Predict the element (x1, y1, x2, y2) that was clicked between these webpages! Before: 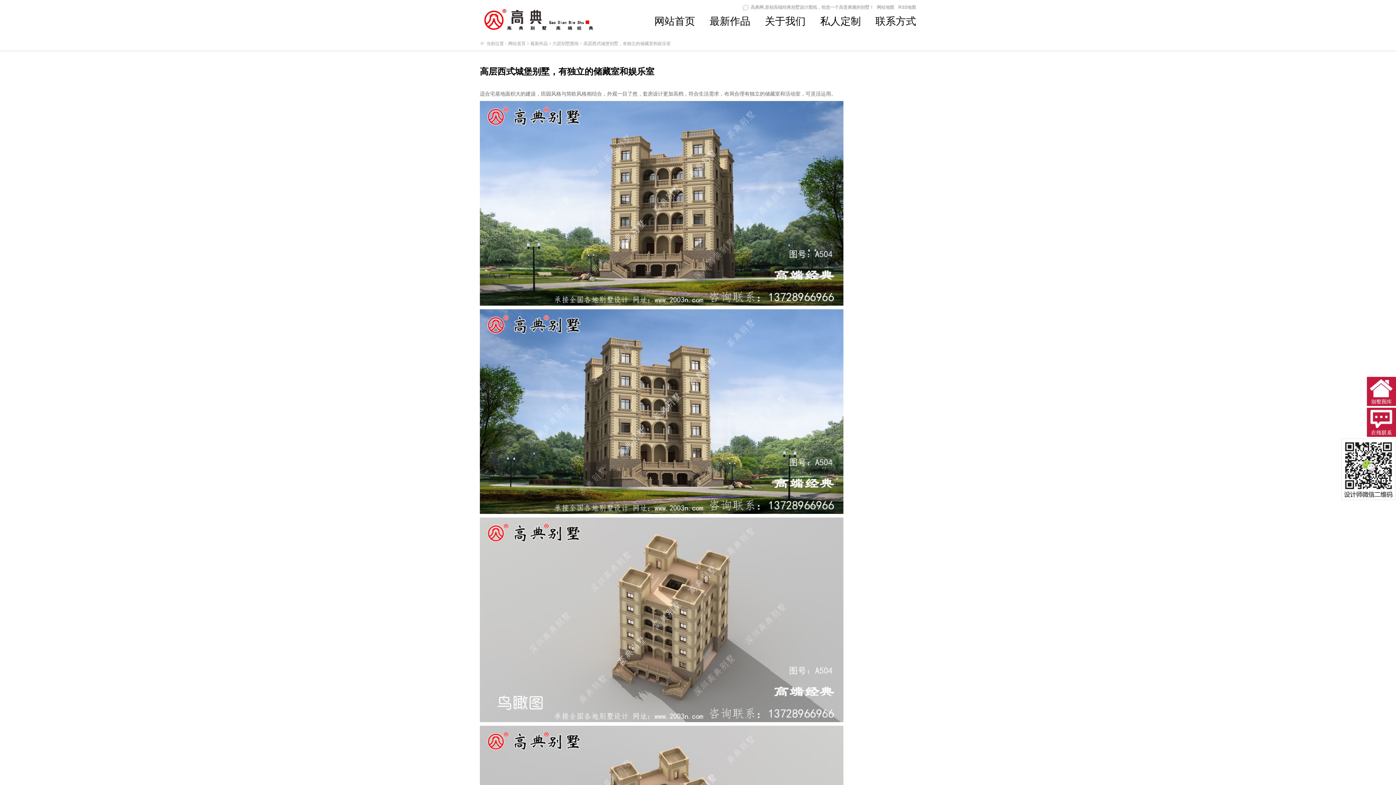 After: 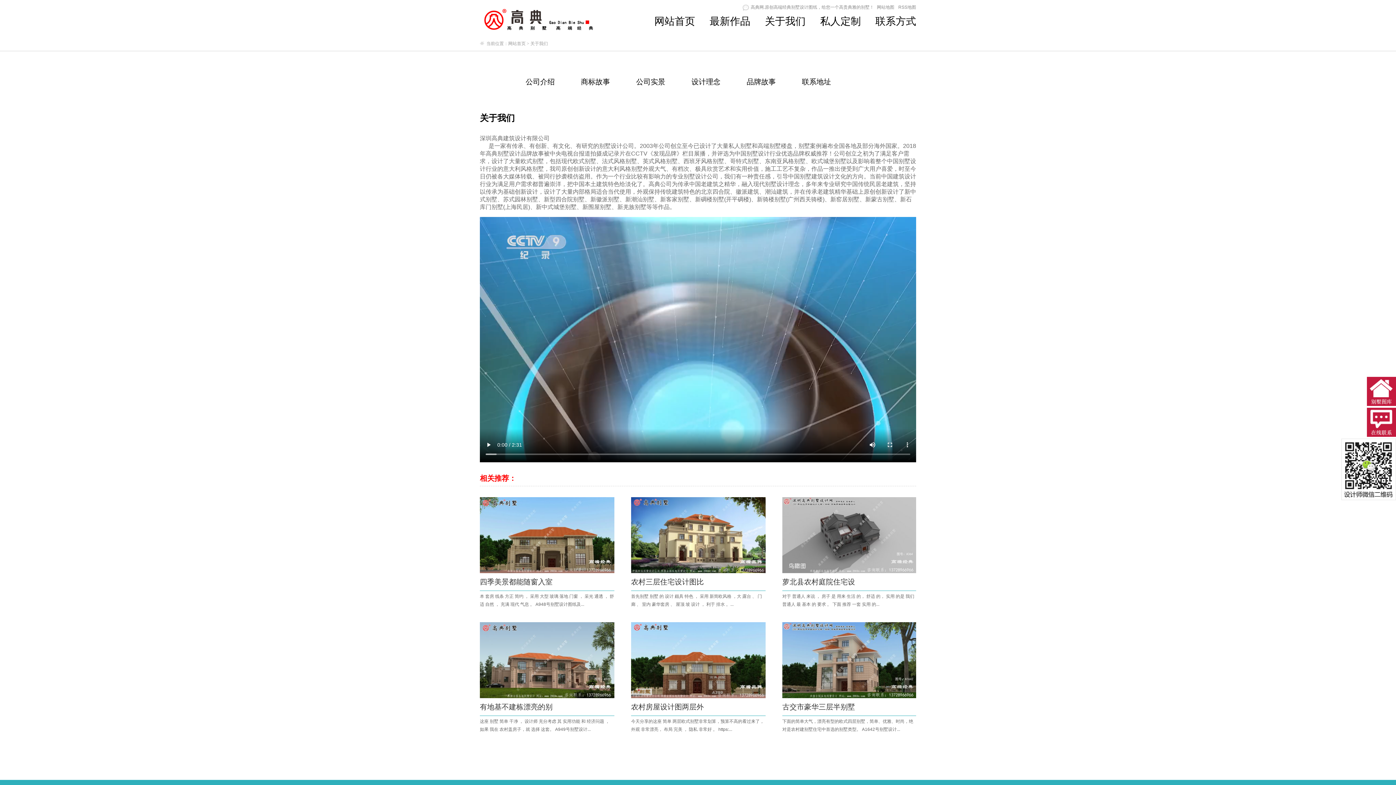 Action: label: 关于我们 bbox: (765, 17, 805, 25)